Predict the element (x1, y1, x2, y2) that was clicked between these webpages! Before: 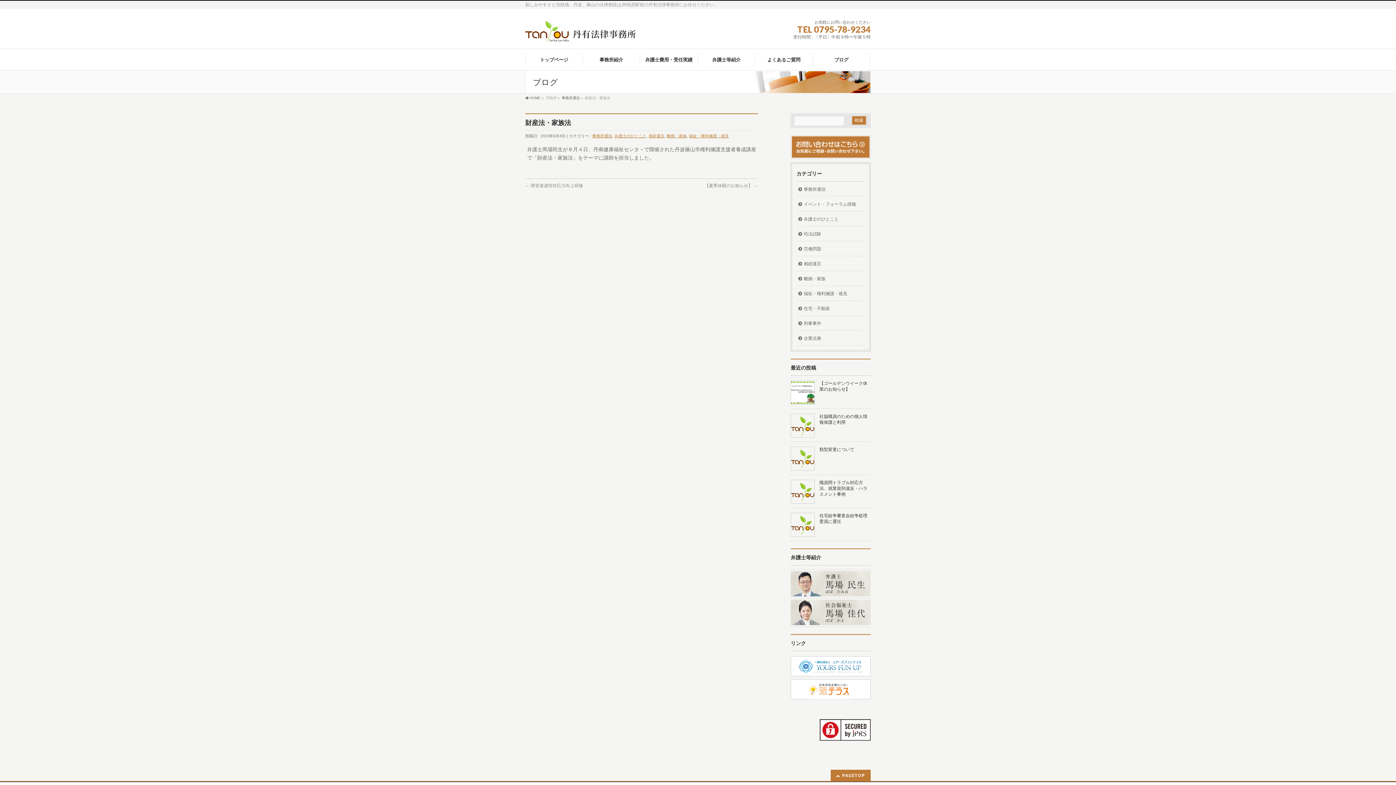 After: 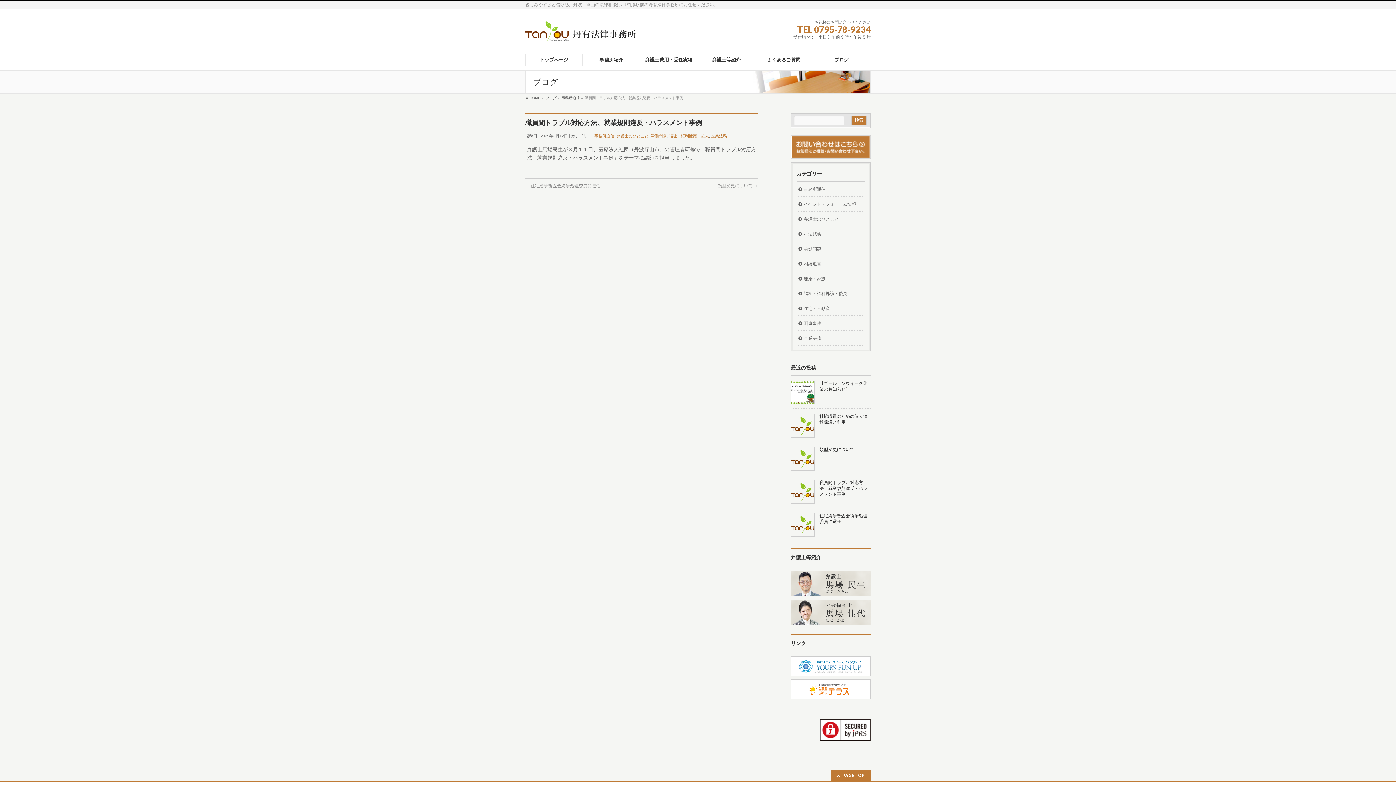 Action: bbox: (790, 498, 814, 503)